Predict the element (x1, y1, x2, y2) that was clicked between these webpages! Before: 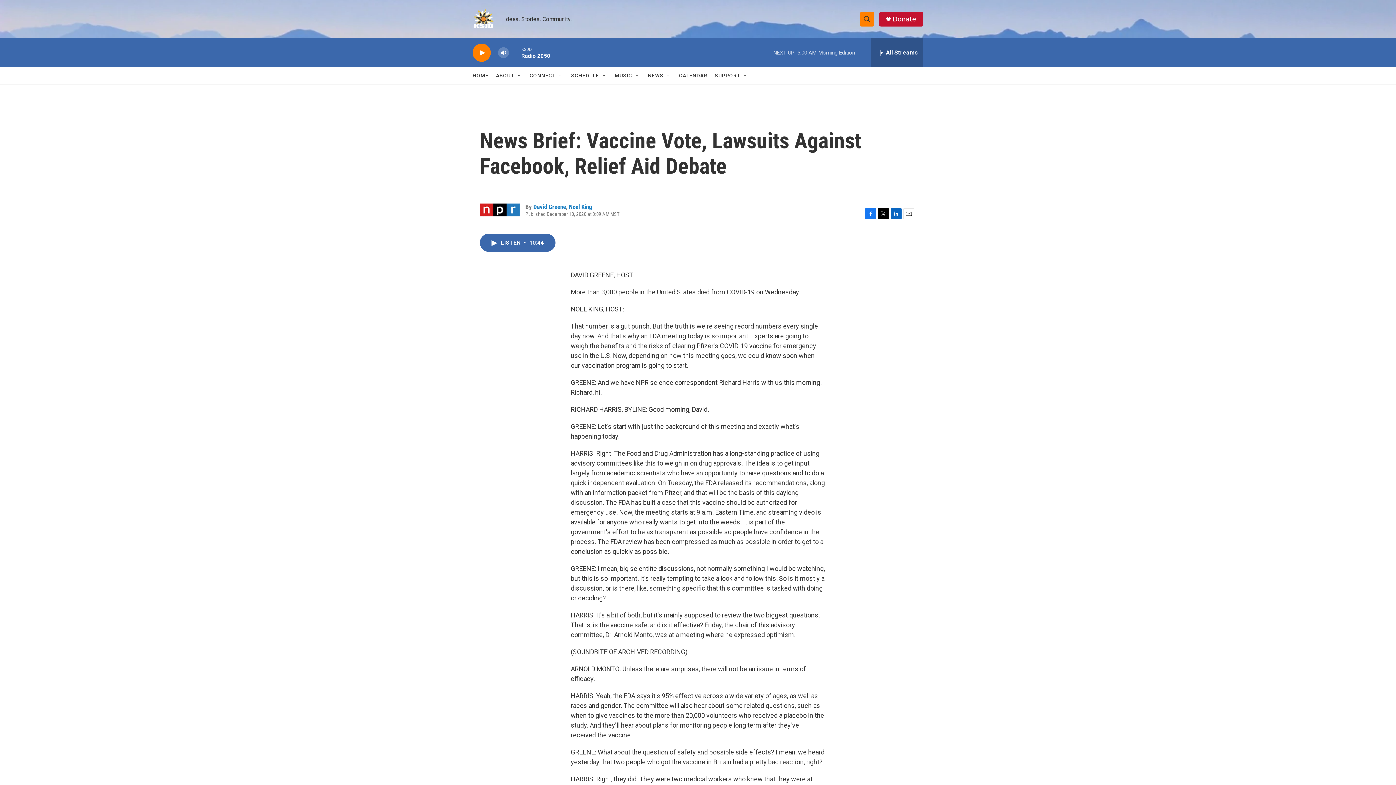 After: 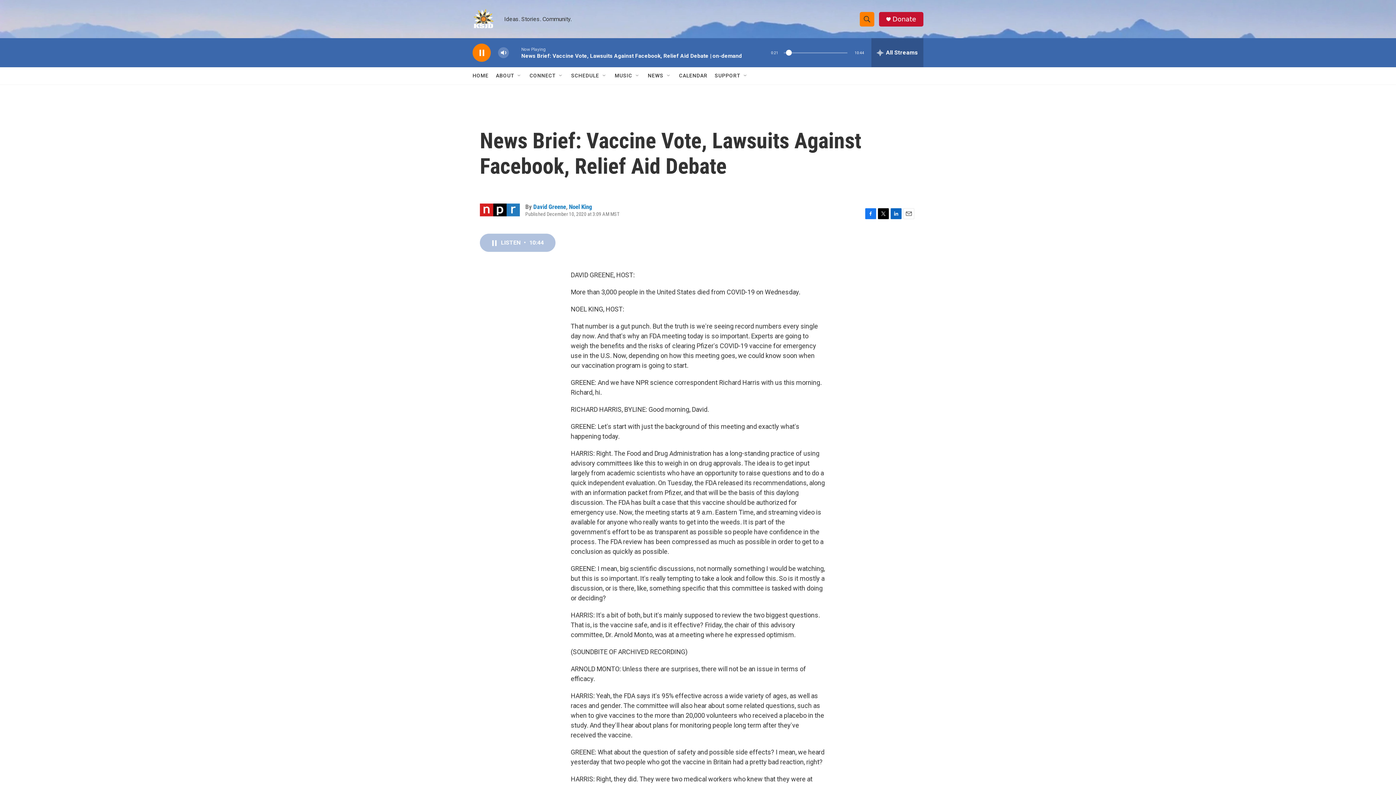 Action: label: LISTEN • 10:44 bbox: (480, 233, 555, 252)